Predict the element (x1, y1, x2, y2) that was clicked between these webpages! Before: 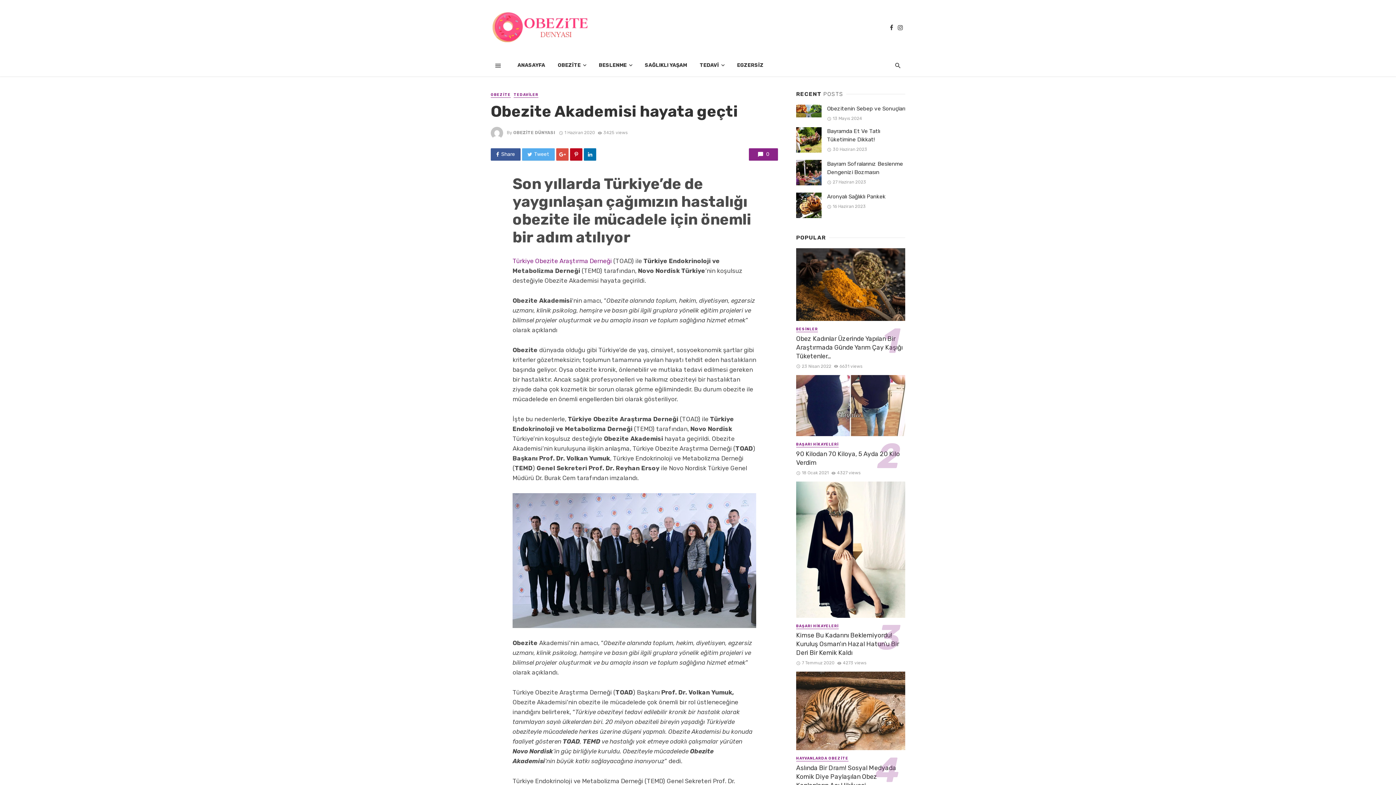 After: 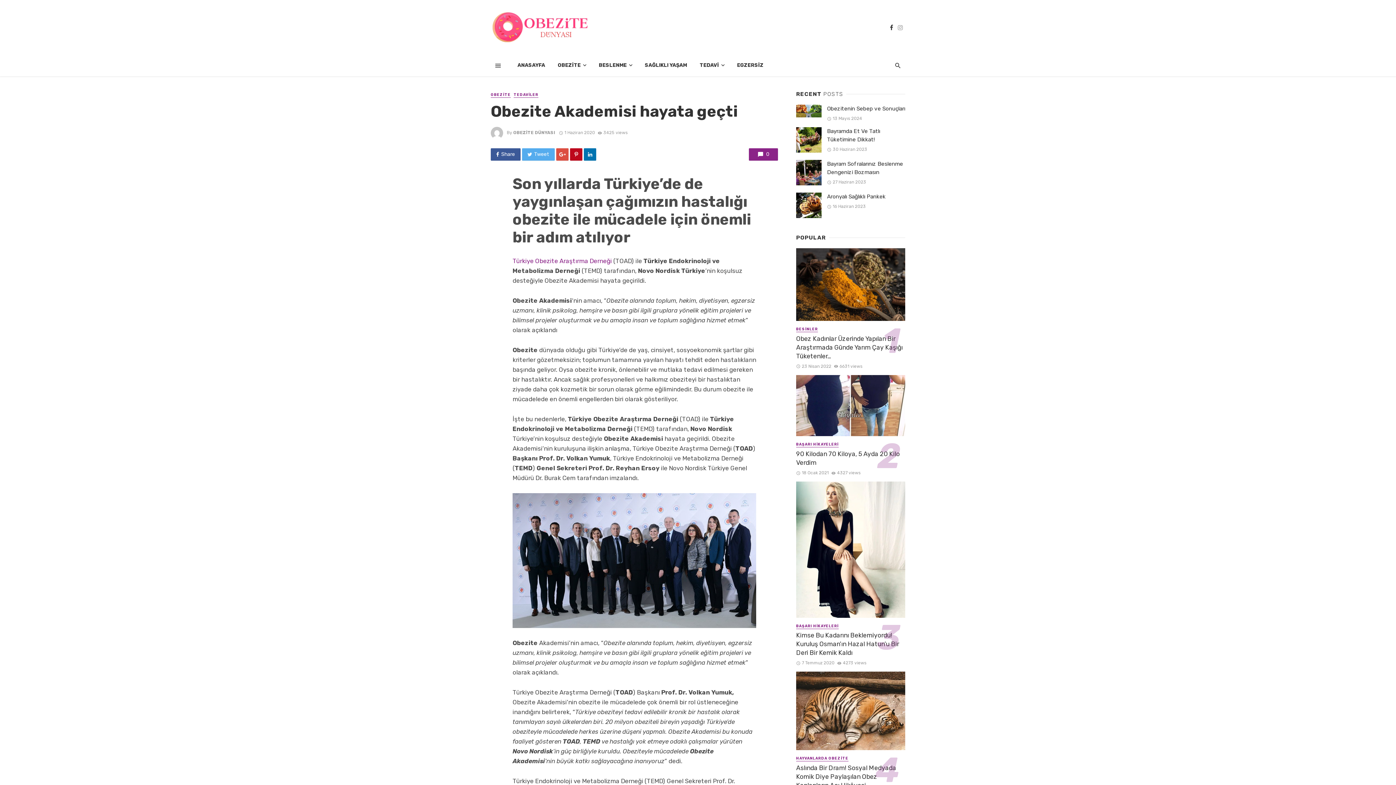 Action: bbox: (895, 23, 905, 30)